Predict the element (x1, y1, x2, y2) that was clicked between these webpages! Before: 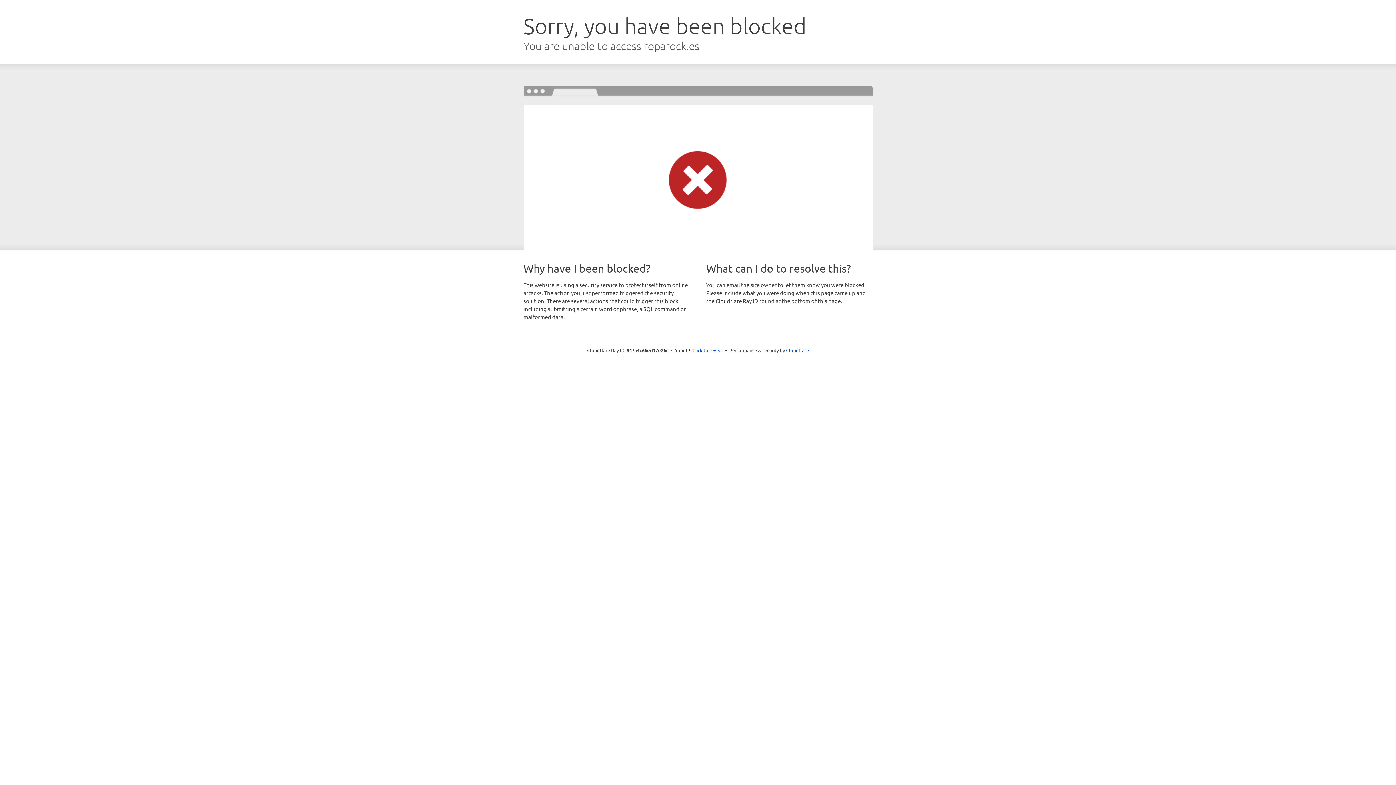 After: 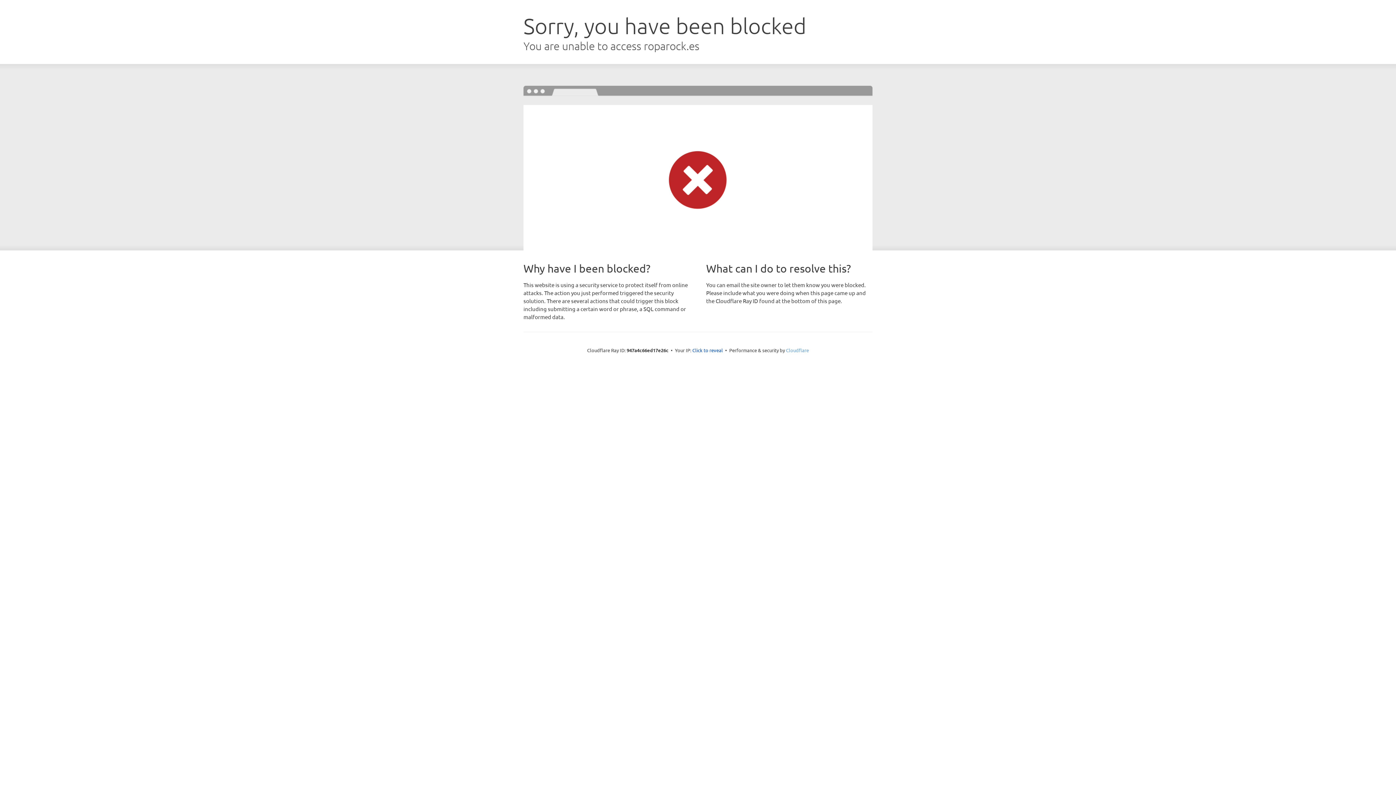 Action: label: Cloudflare bbox: (786, 347, 809, 353)